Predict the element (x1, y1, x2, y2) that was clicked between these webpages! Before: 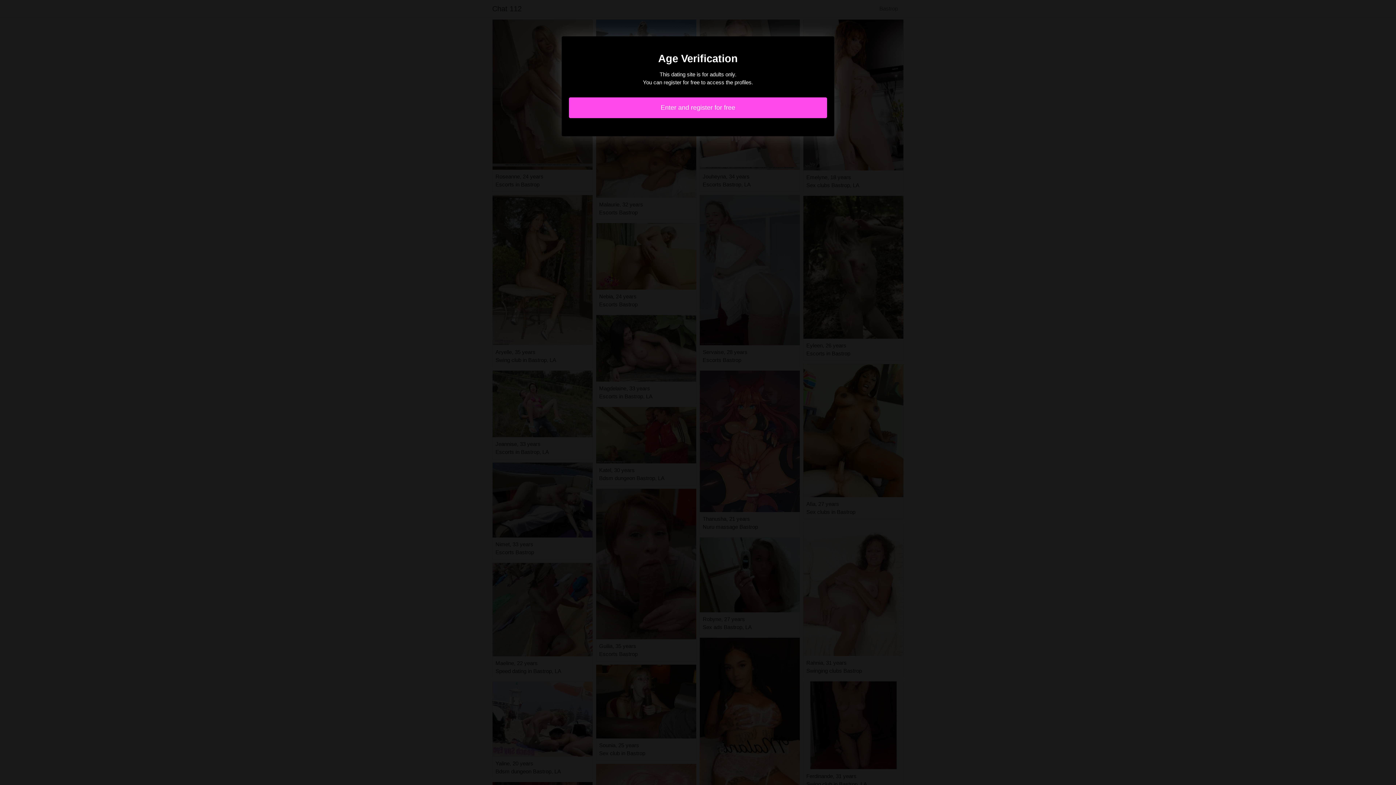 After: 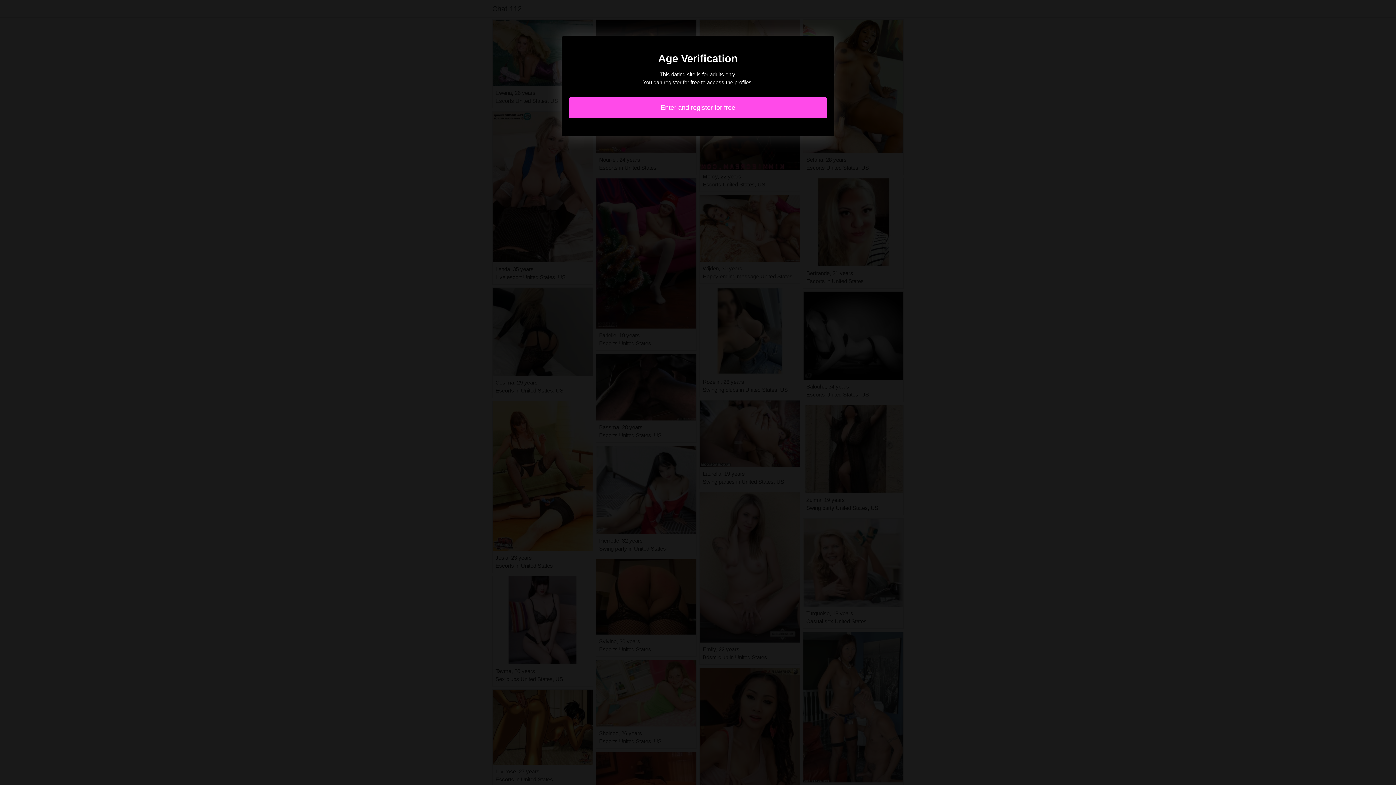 Action: label: Enter and register for free bbox: (569, 97, 827, 118)